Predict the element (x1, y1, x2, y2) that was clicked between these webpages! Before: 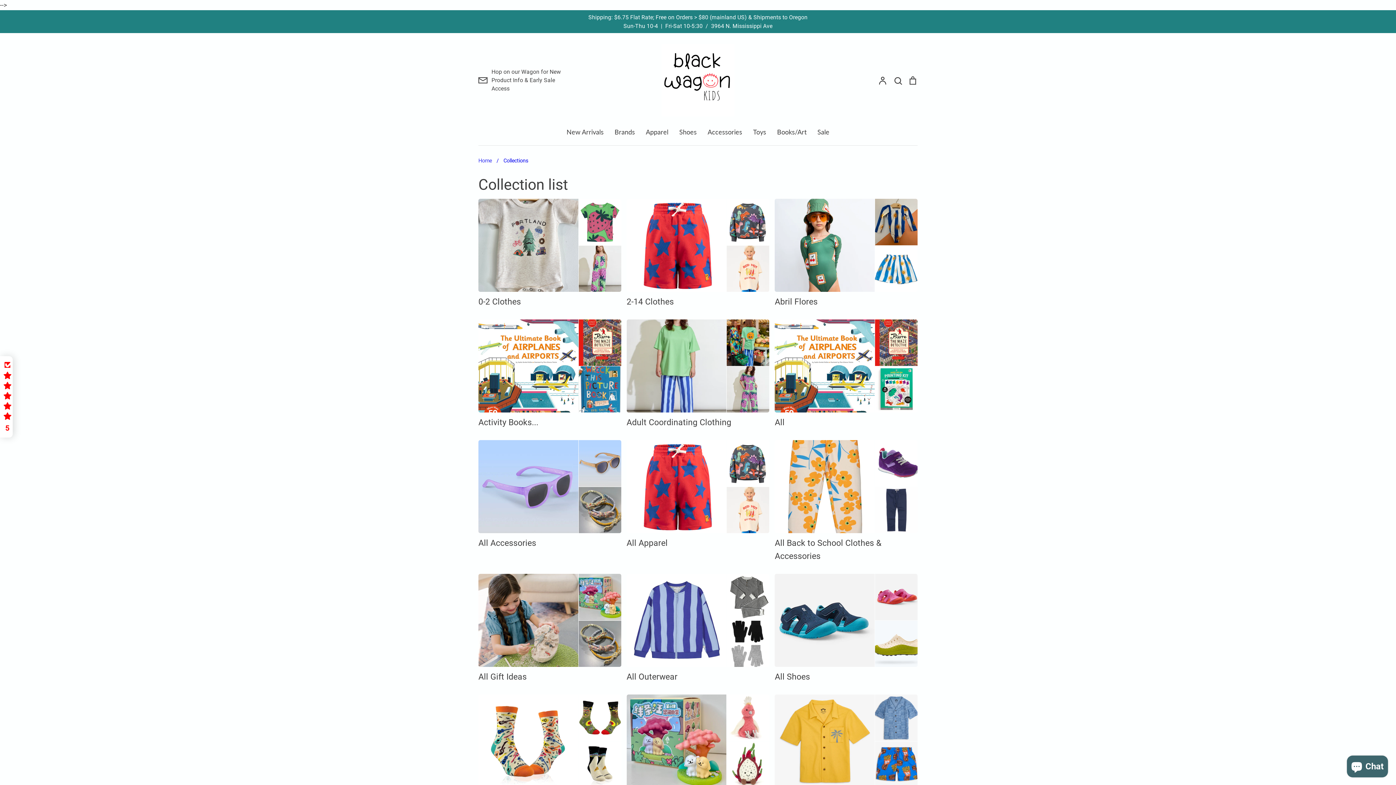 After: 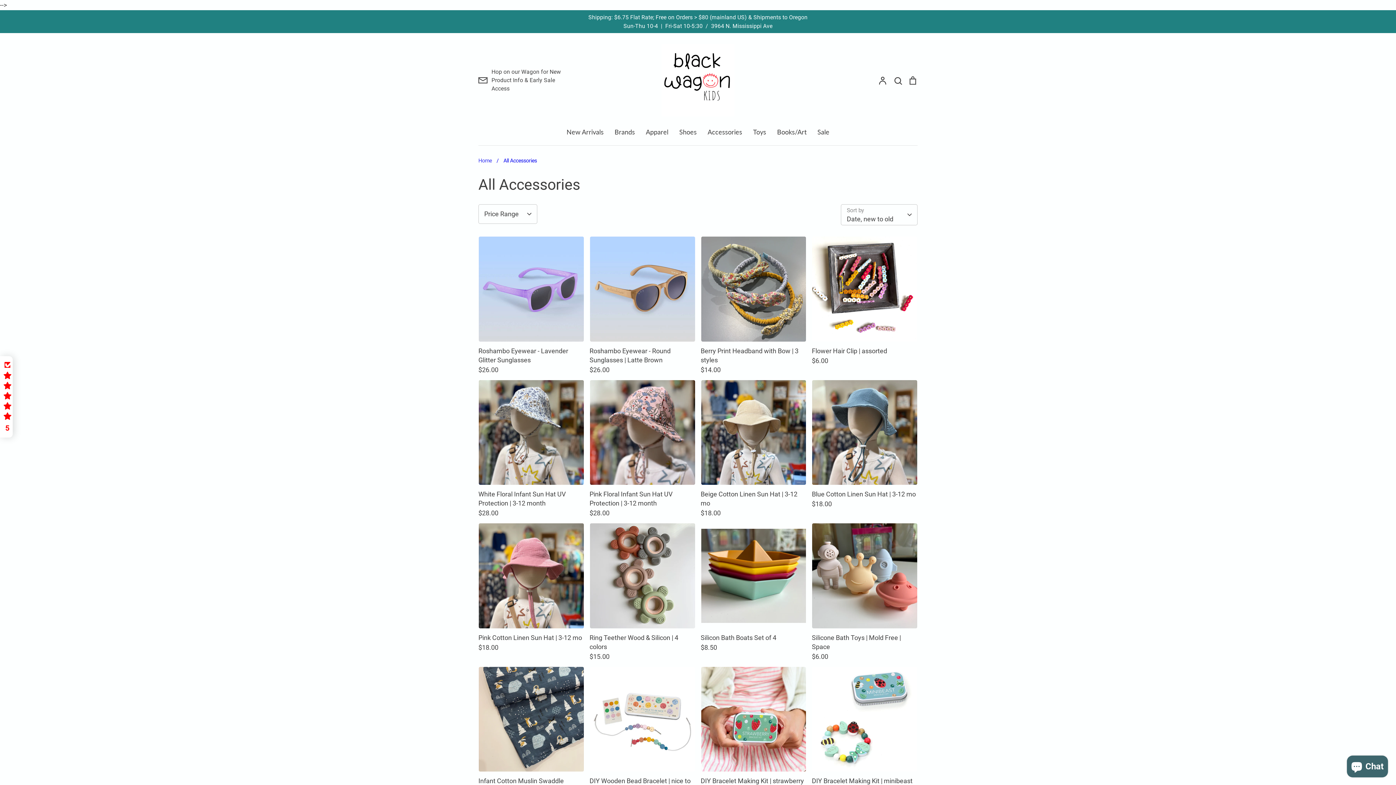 Action: bbox: (478, 440, 621, 550) label: All Accessories